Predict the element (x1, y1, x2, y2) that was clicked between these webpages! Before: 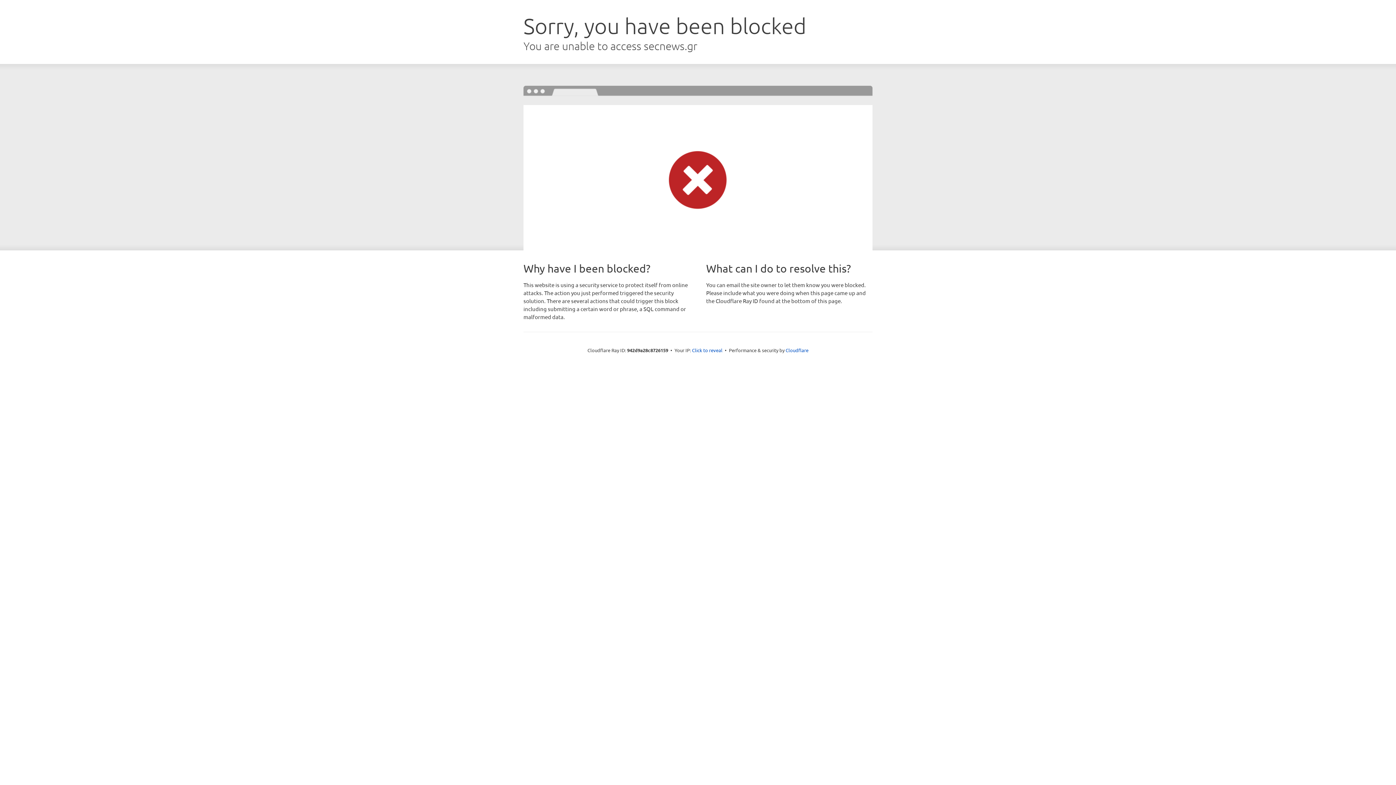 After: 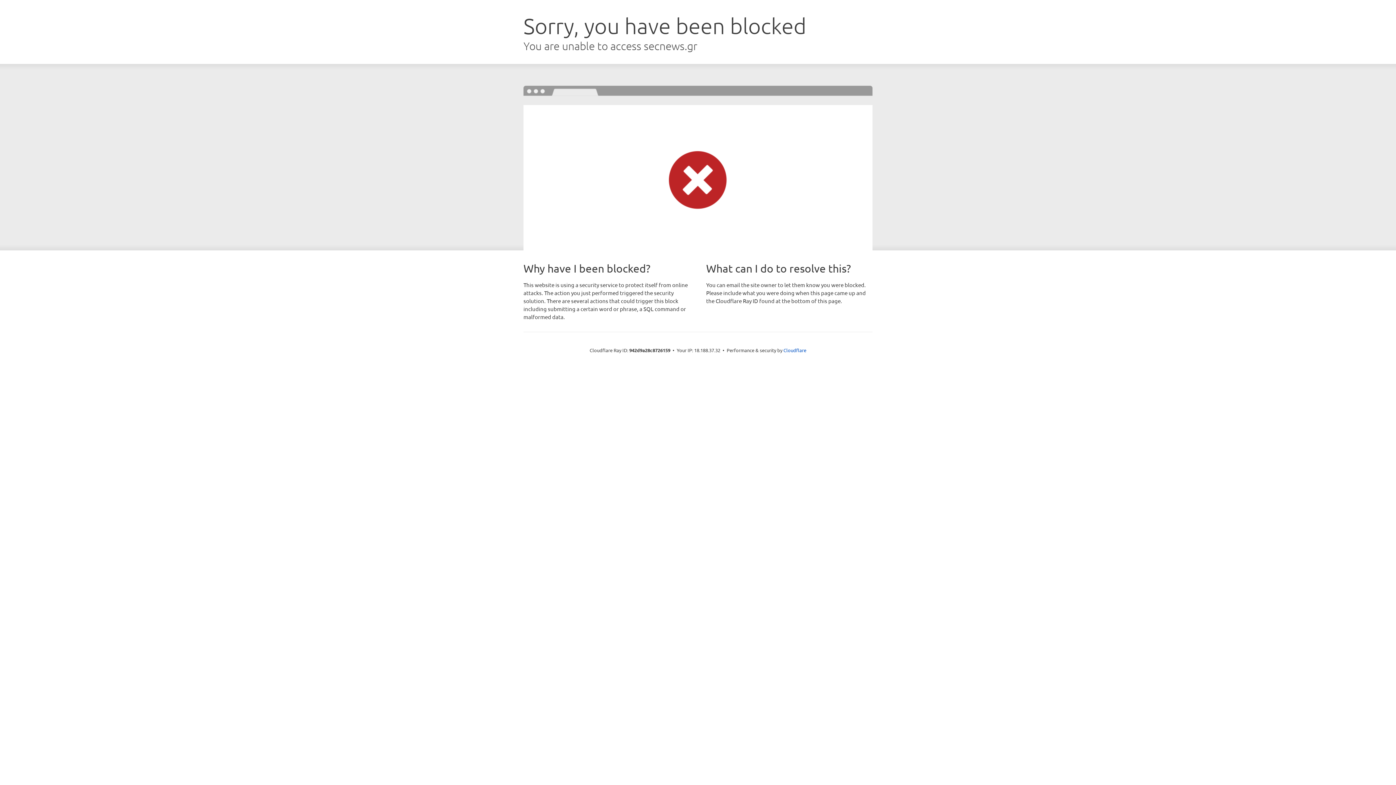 Action: bbox: (692, 346, 722, 353) label: Click to reveal